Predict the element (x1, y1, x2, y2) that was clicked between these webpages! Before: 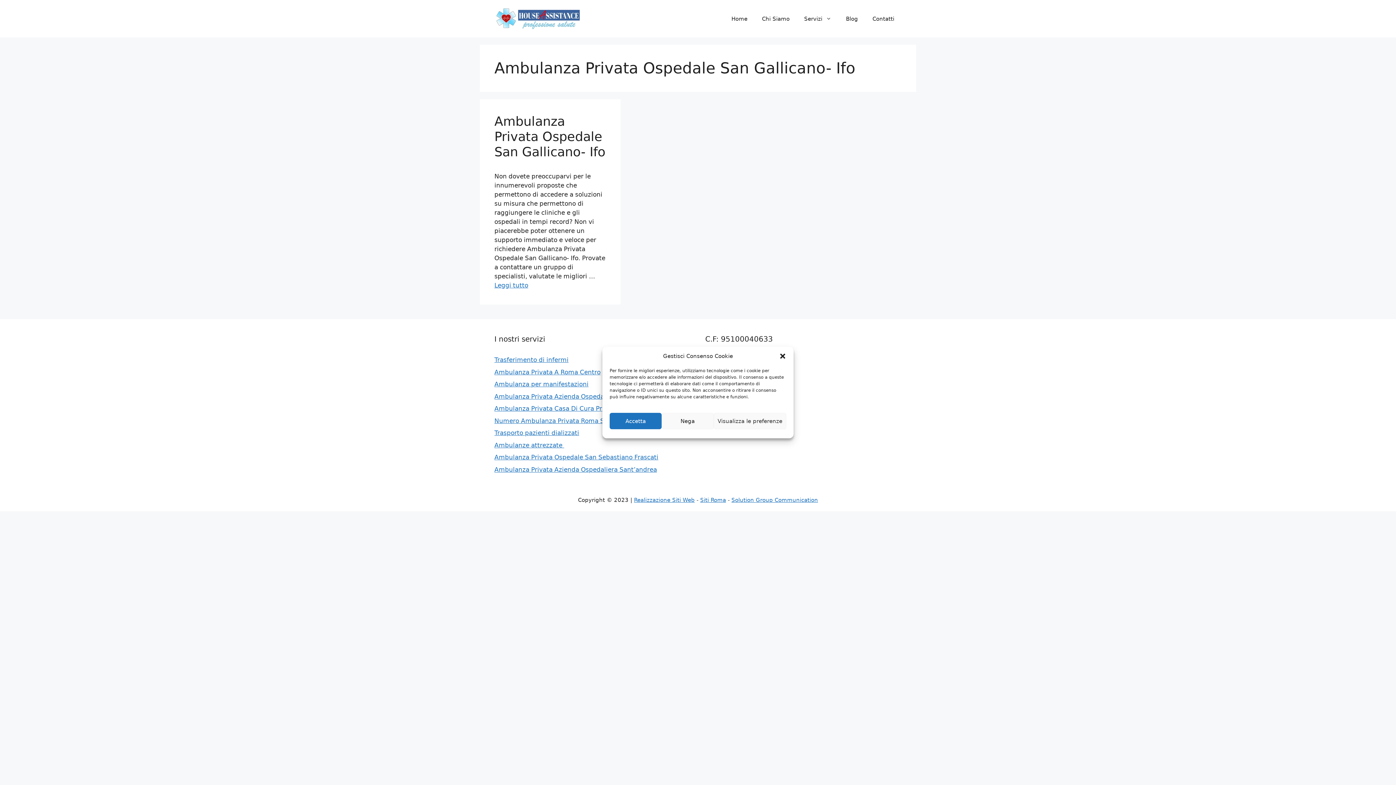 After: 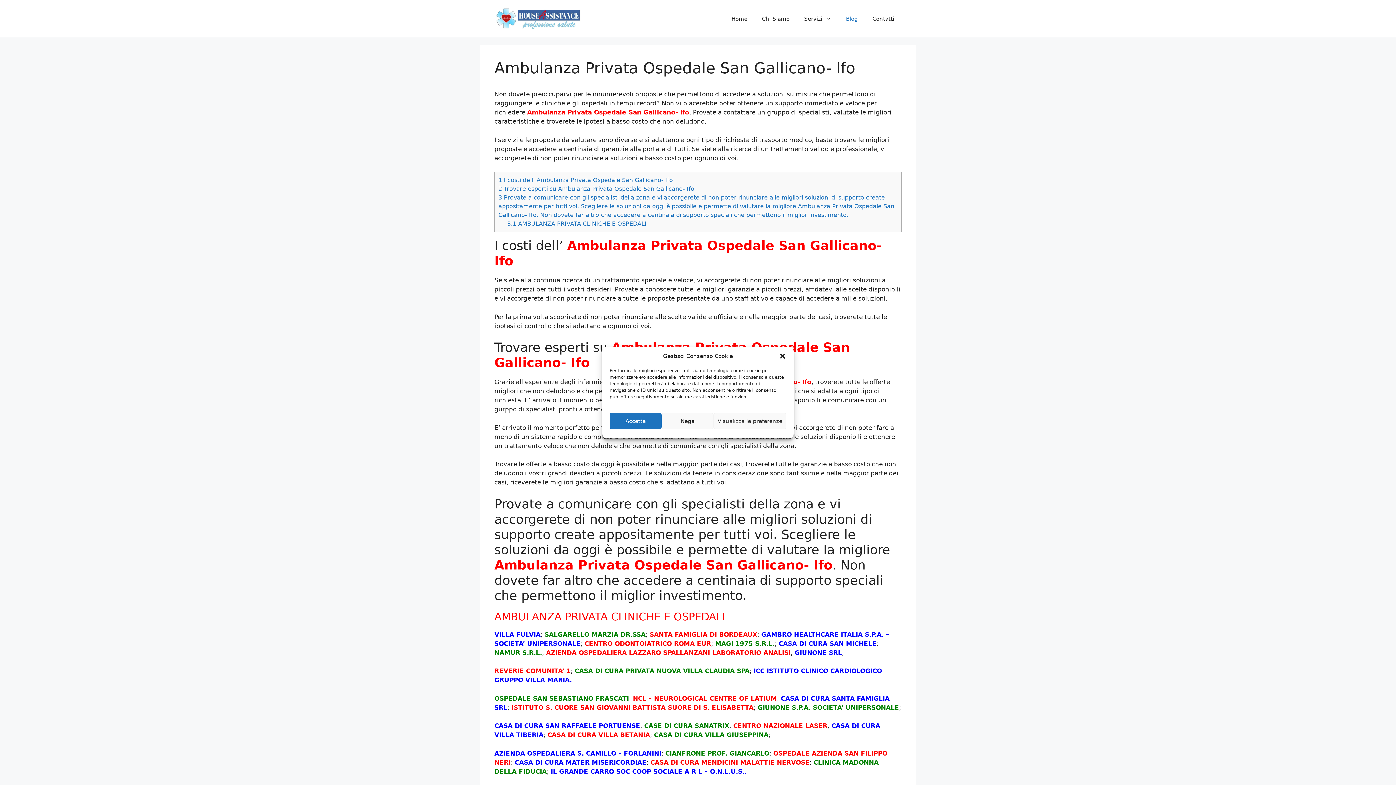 Action: bbox: (494, 114, 605, 159) label: Ambulanza Privata Ospedale San Gallicano- Ifo